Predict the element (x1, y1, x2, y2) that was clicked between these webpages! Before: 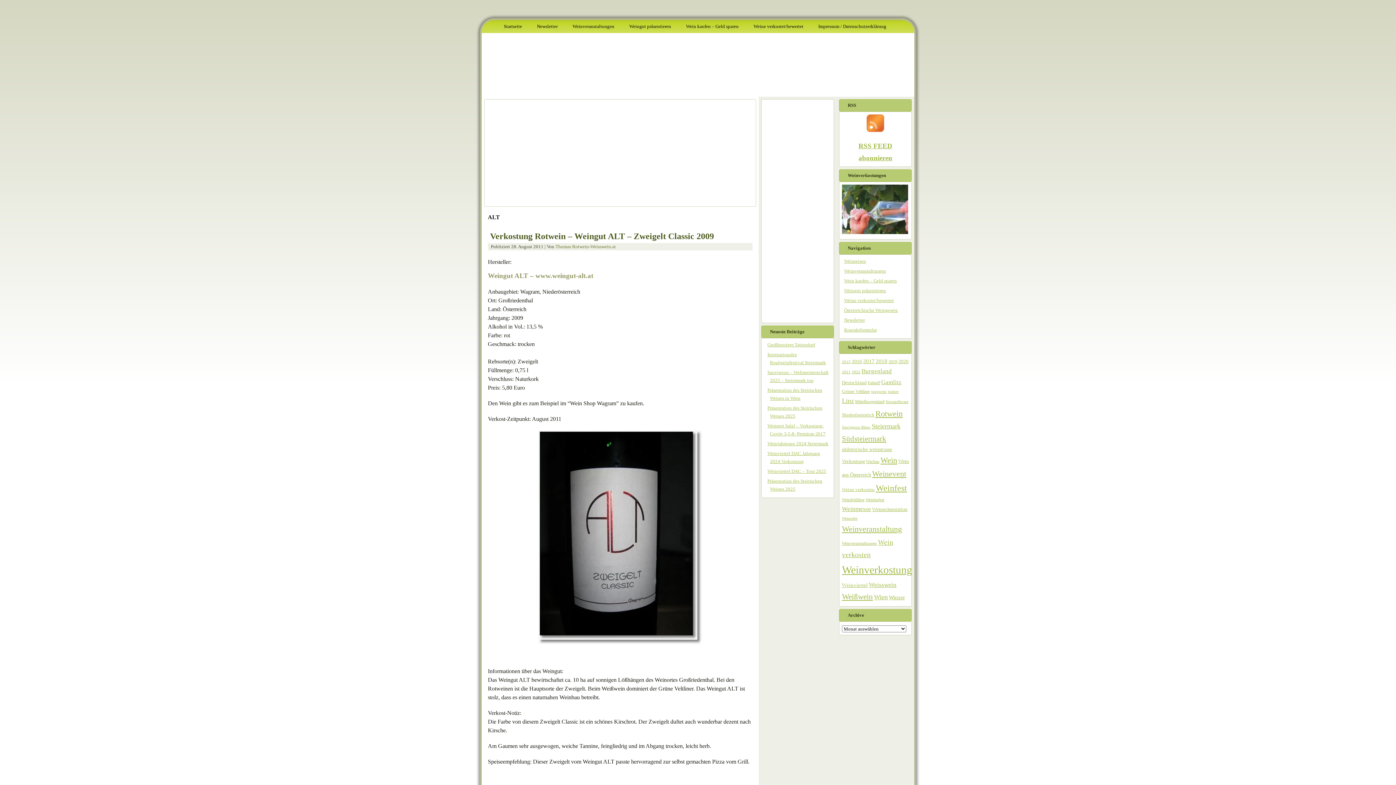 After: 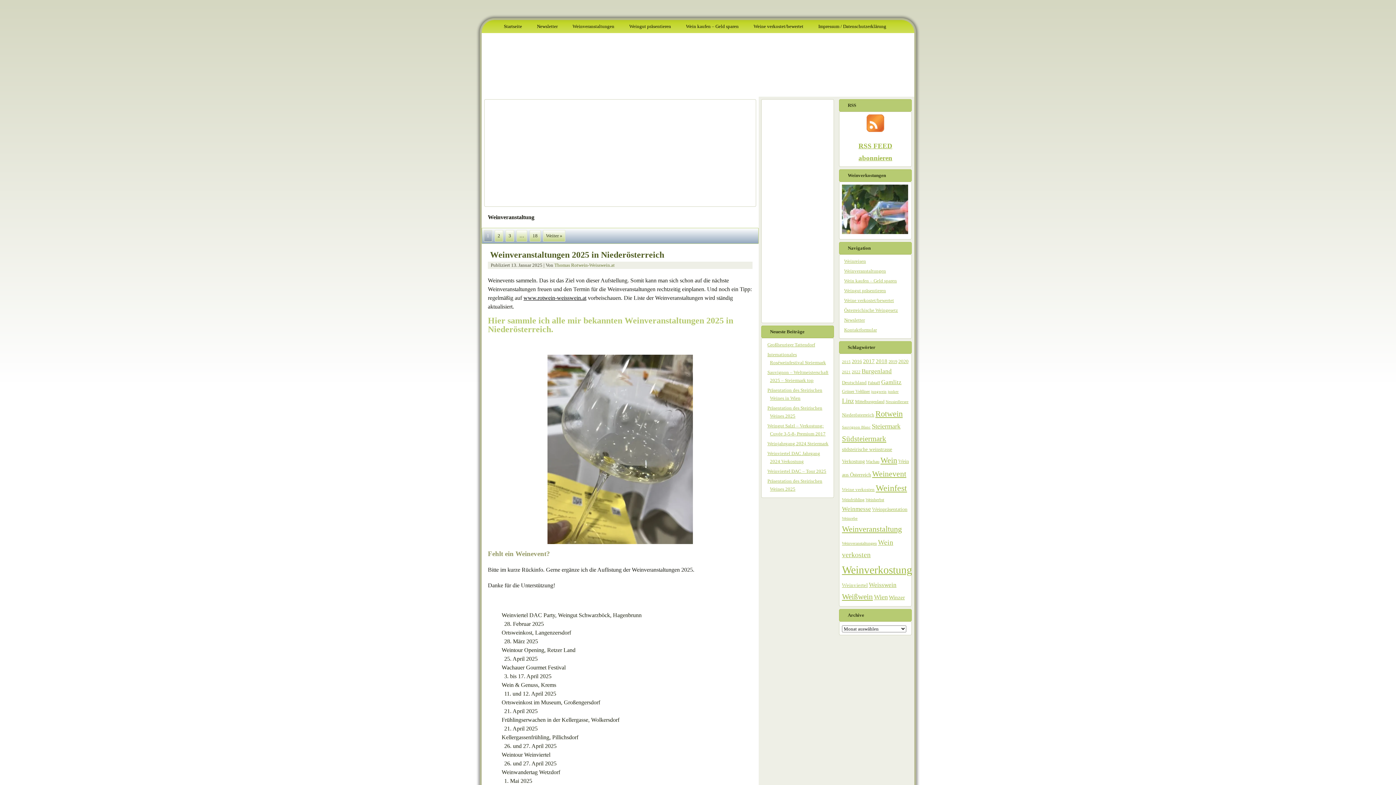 Action: label: Weinveranstaltung (173 Einträge) bbox: (842, 524, 902, 533)